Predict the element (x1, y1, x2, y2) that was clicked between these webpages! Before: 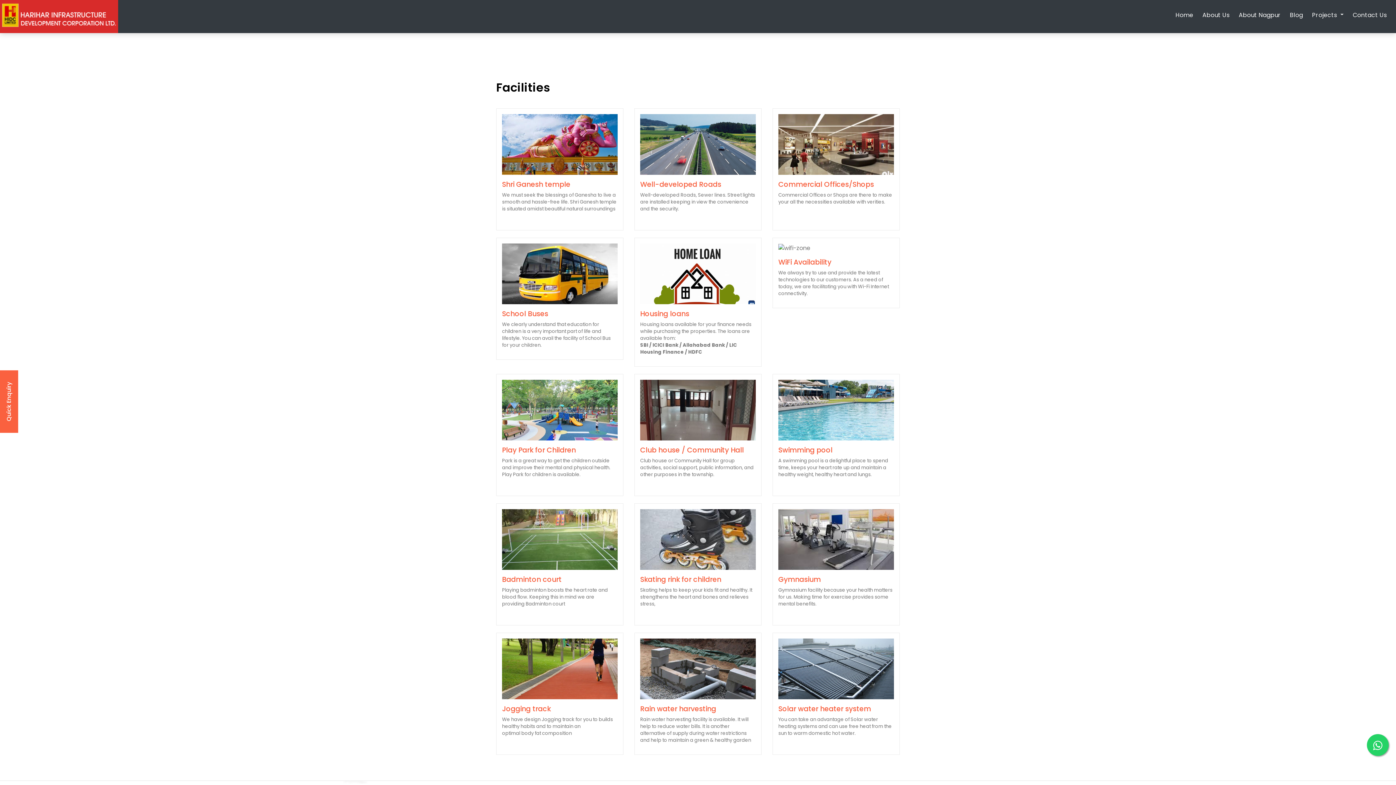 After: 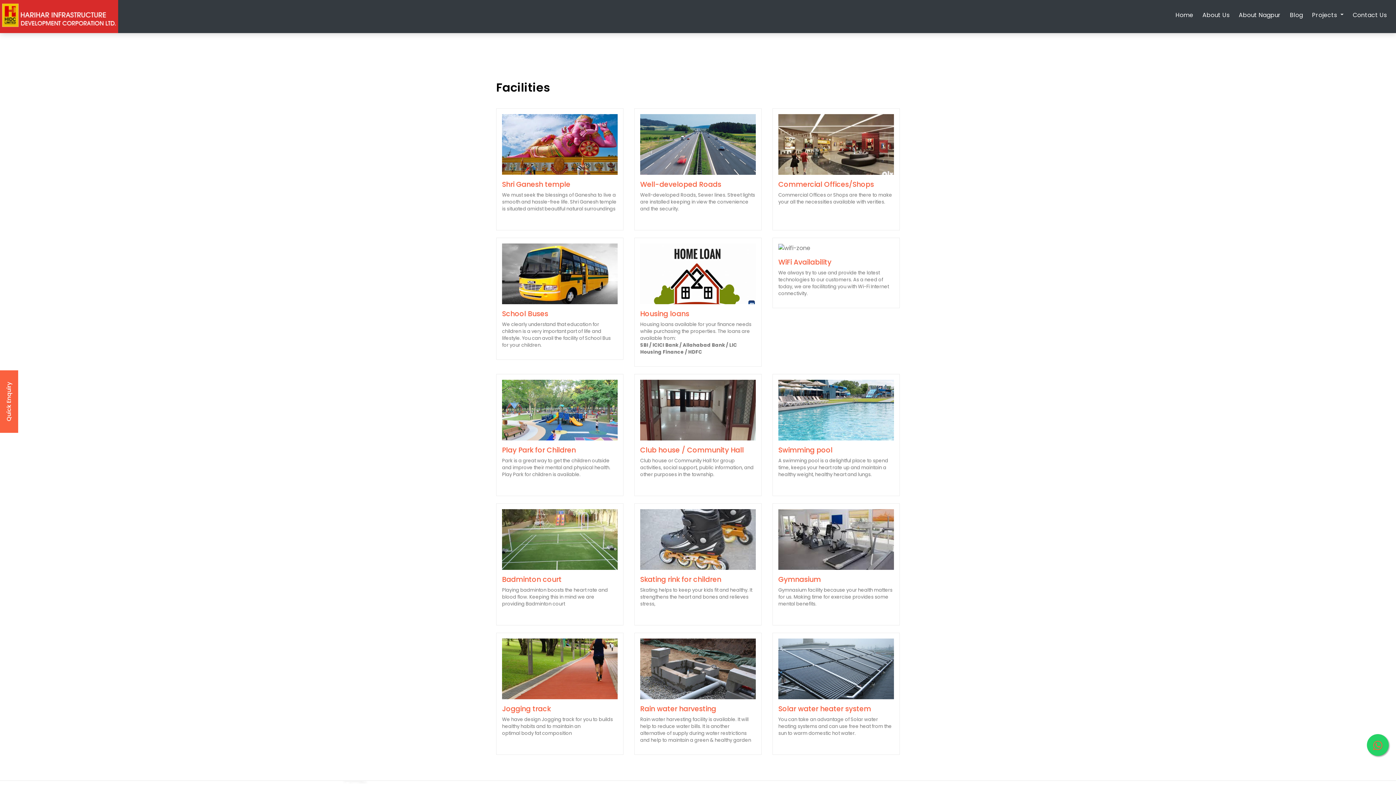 Action: bbox: (1367, 734, 1389, 756)